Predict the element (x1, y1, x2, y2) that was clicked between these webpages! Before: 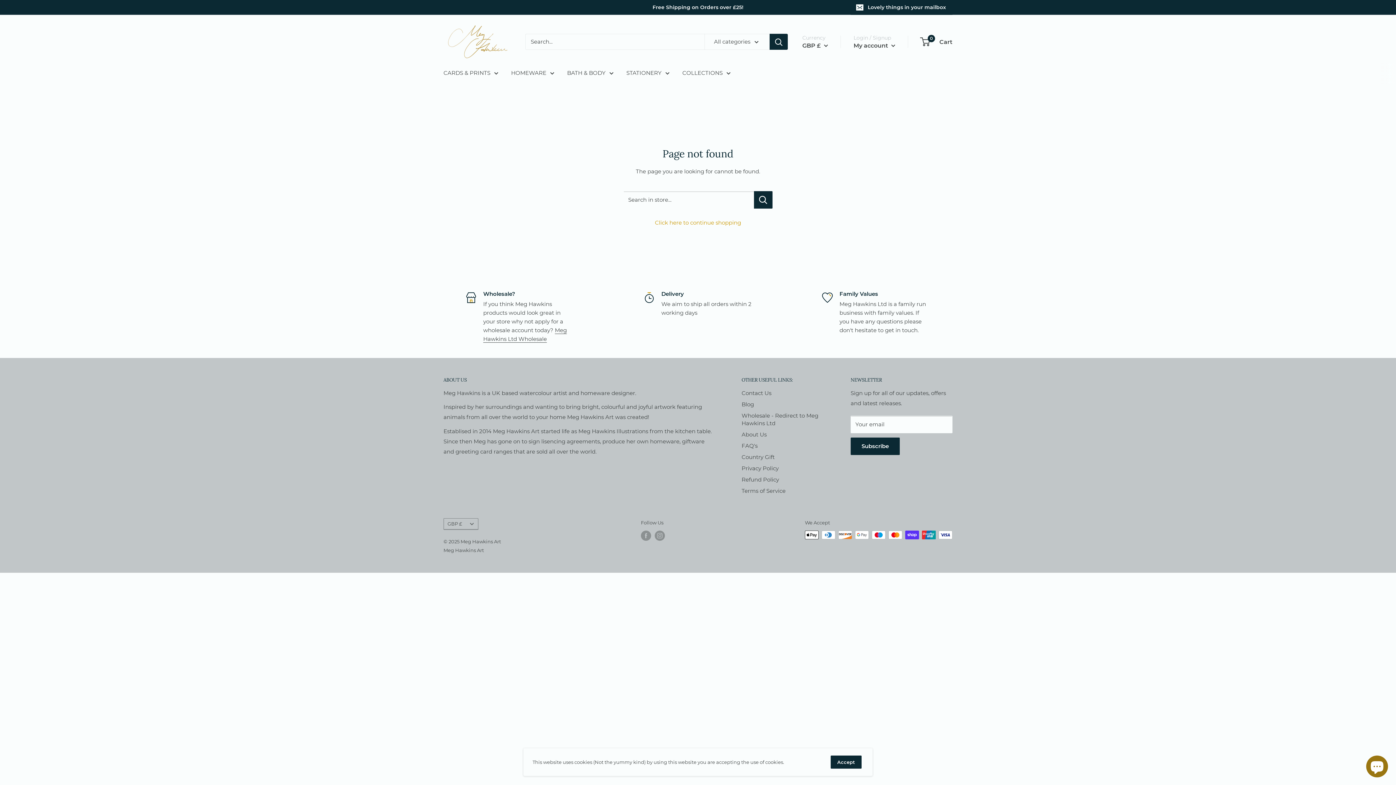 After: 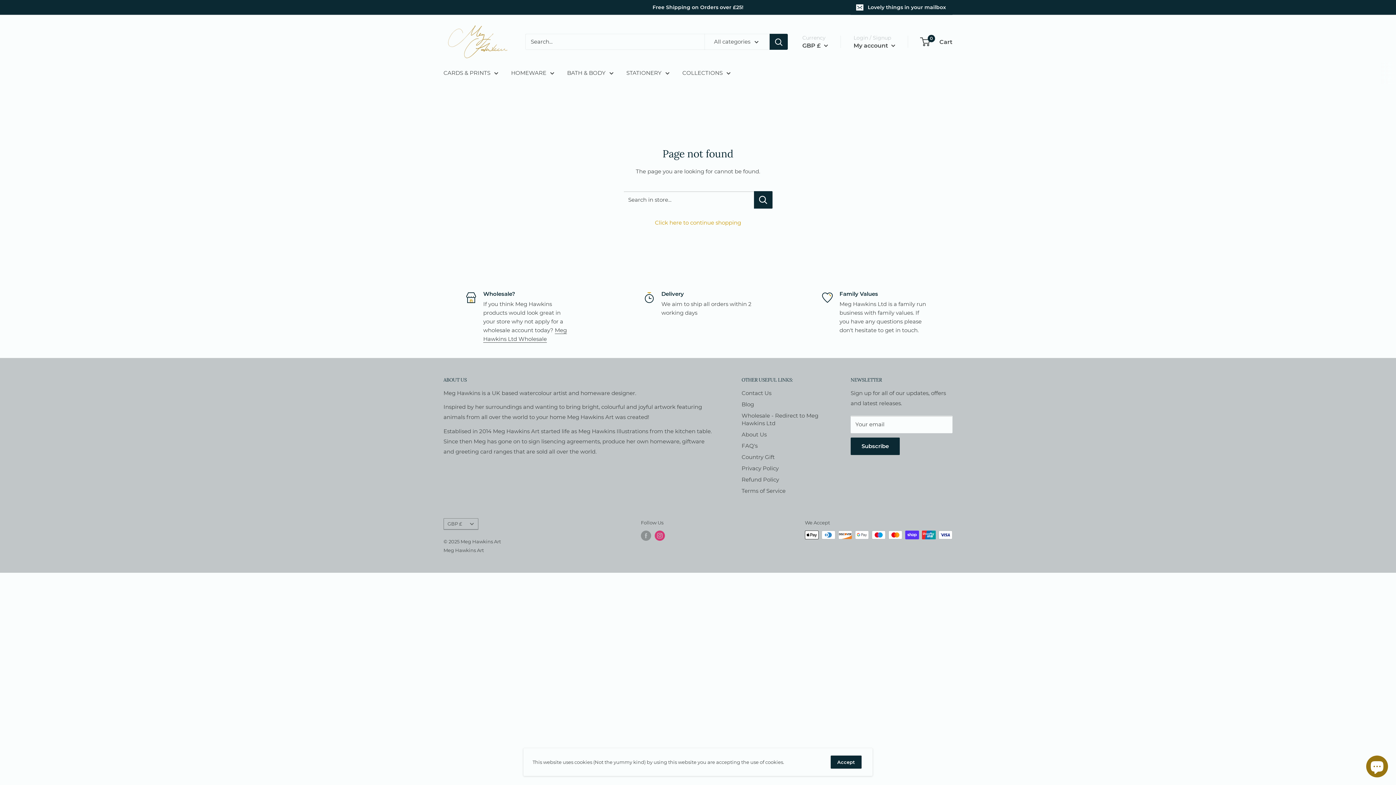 Action: bbox: (654, 530, 665, 541) label: Follow us on Instagram